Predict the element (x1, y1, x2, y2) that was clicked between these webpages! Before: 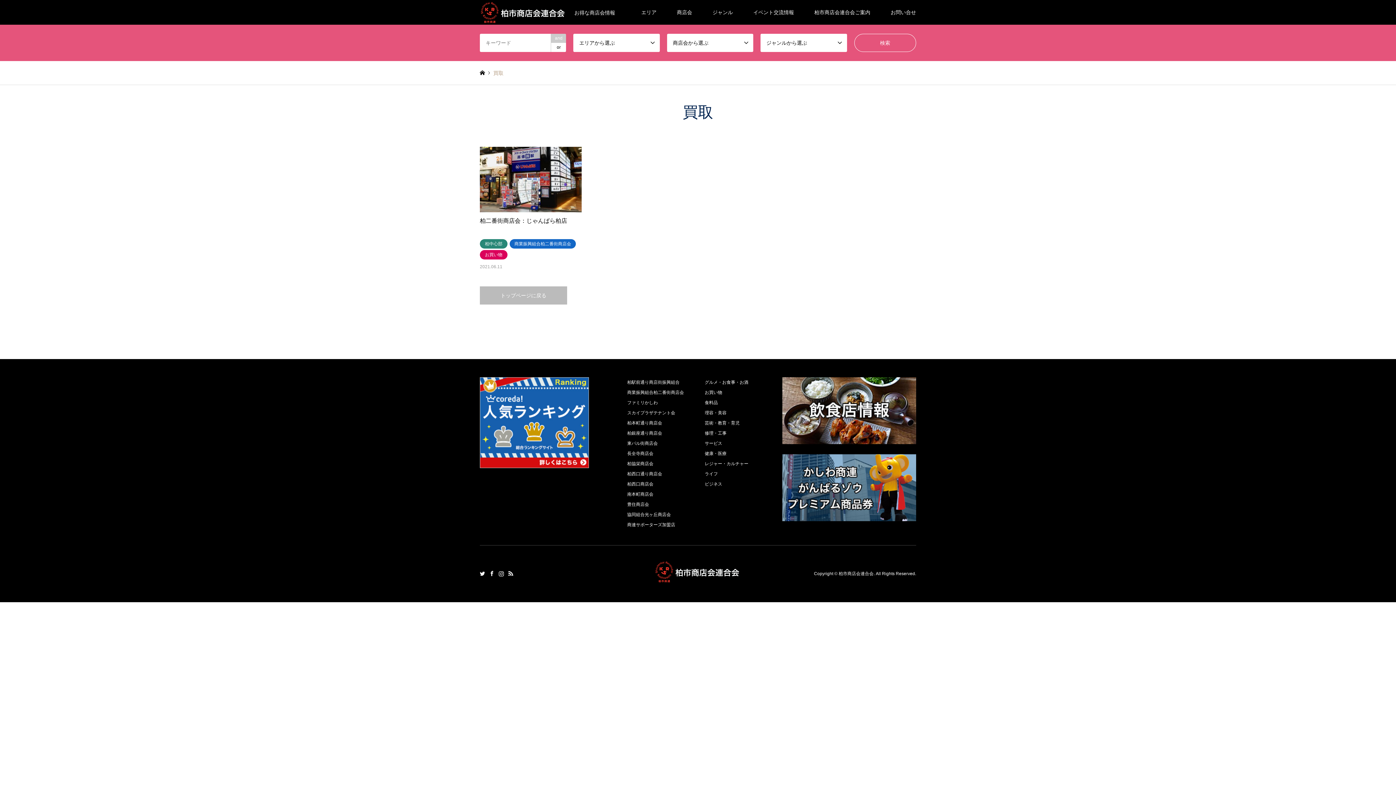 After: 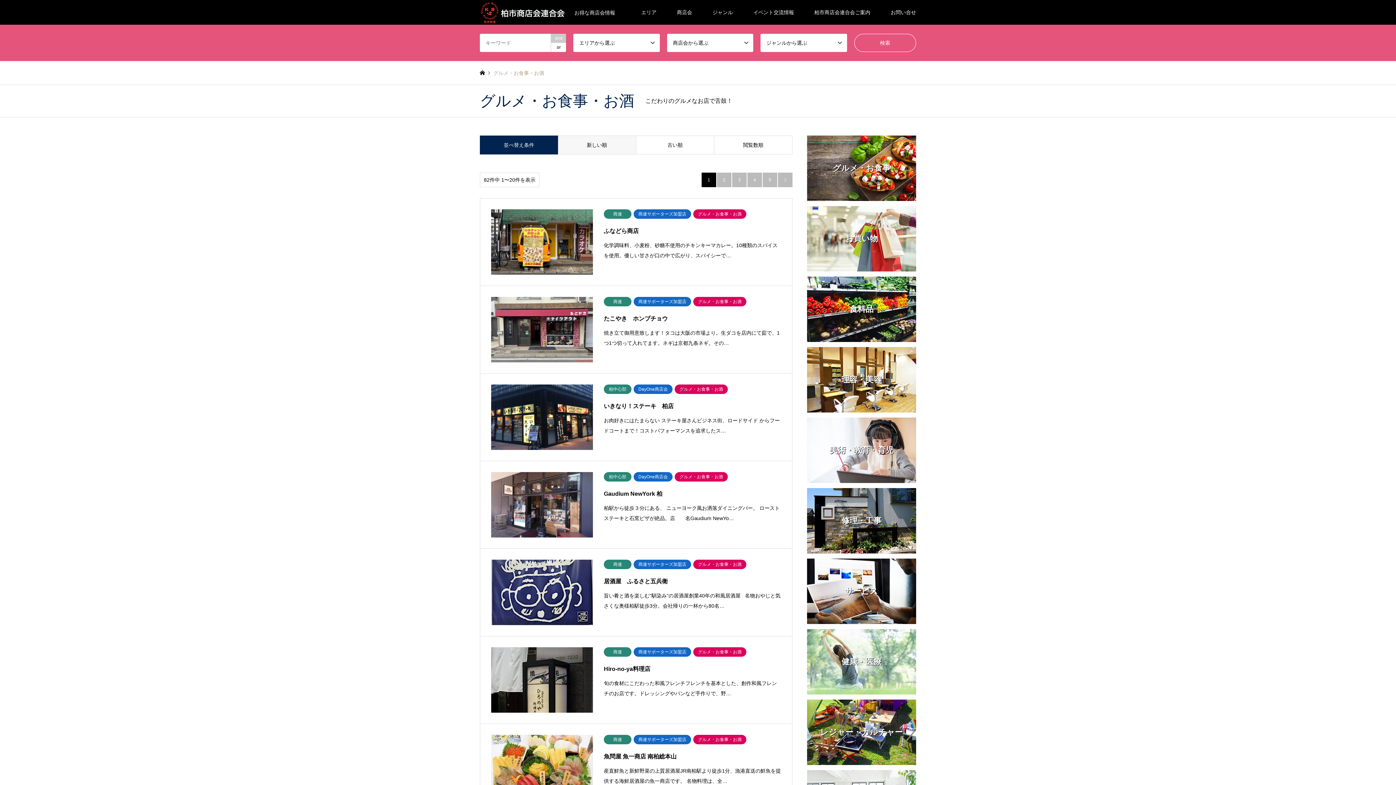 Action: label: グルメ・お食事・お酒 bbox: (704, 380, 748, 385)